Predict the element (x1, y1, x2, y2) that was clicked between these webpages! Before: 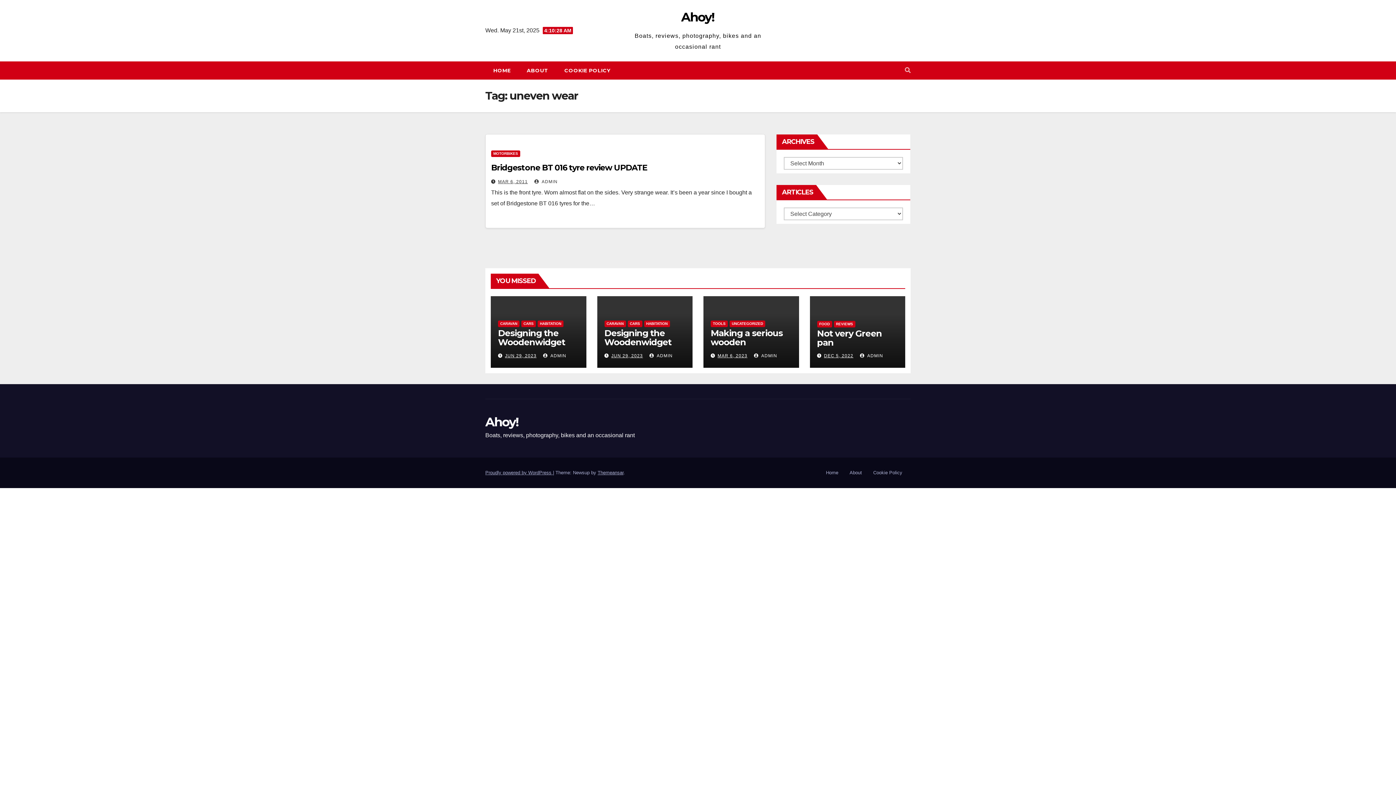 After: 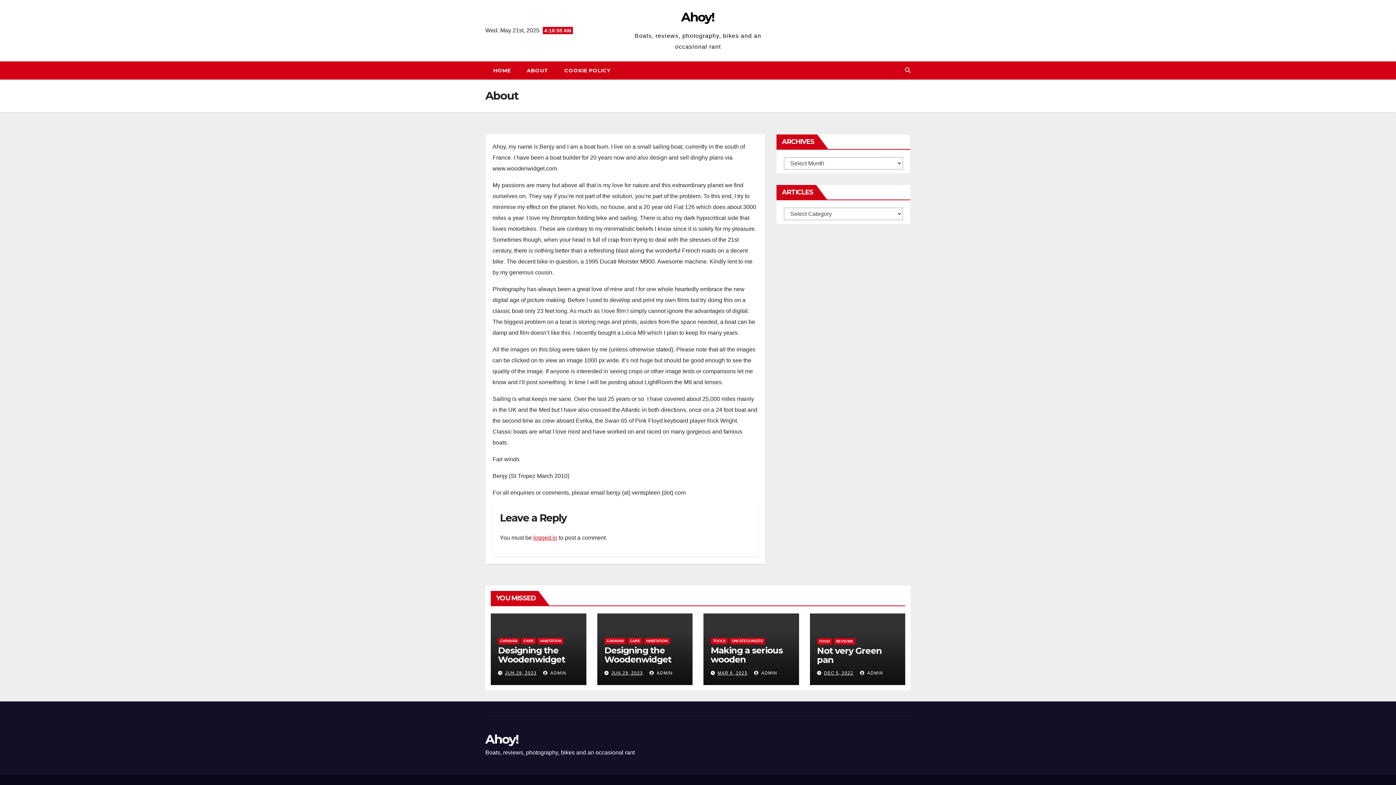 Action: label: About bbox: (846, 466, 865, 479)